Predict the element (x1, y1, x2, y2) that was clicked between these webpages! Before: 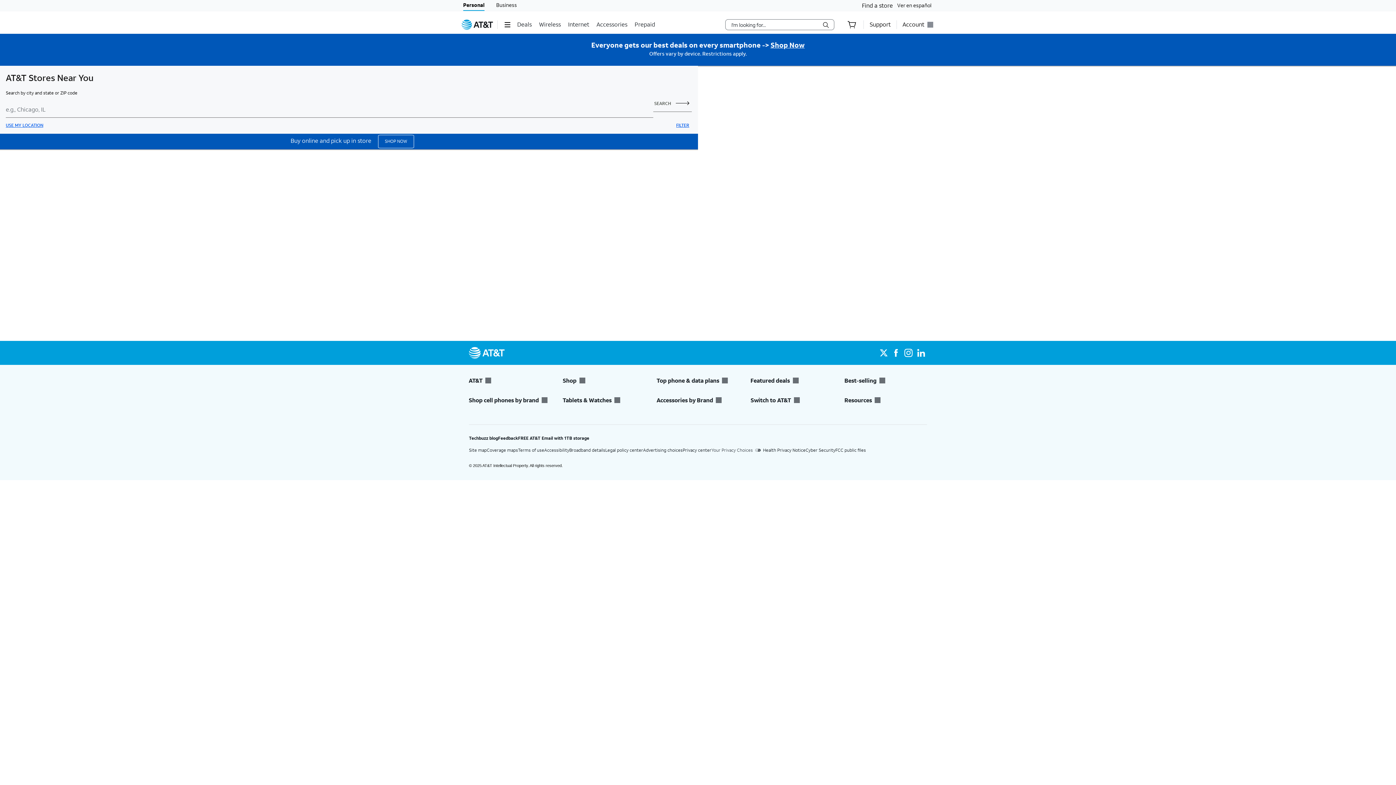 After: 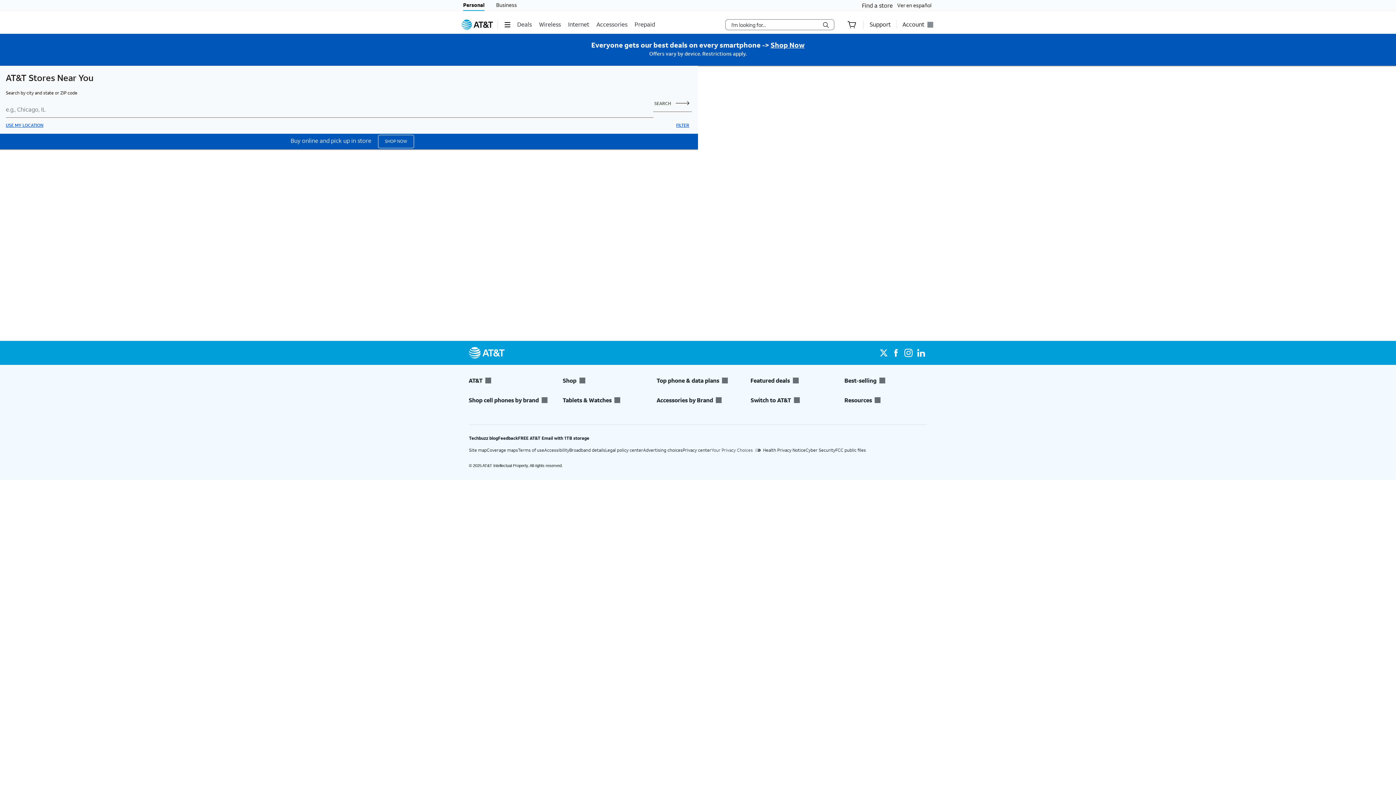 Action: bbox: (844, 396, 927, 404) label: Resources